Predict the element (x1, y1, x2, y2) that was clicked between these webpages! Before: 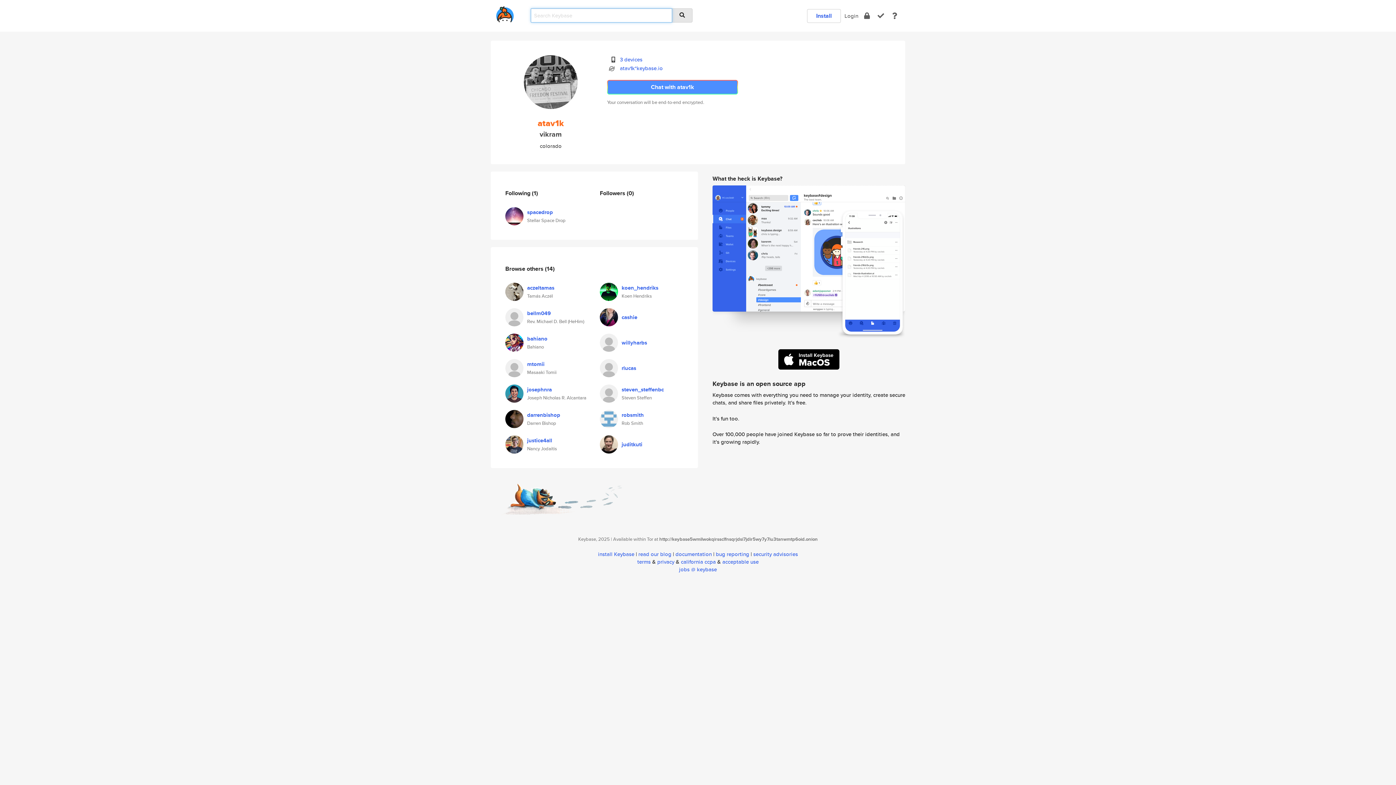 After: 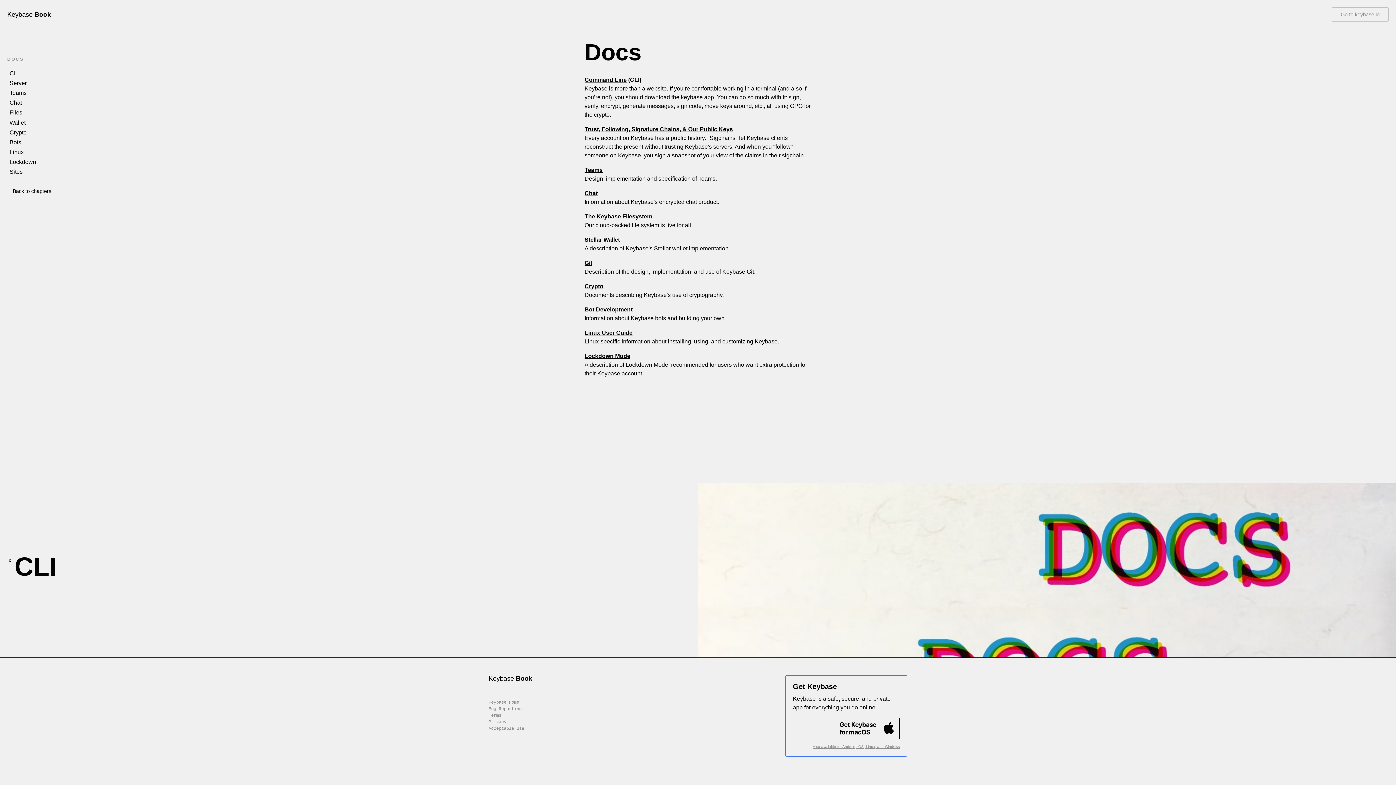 Action: bbox: (675, 550, 712, 558) label: documentation